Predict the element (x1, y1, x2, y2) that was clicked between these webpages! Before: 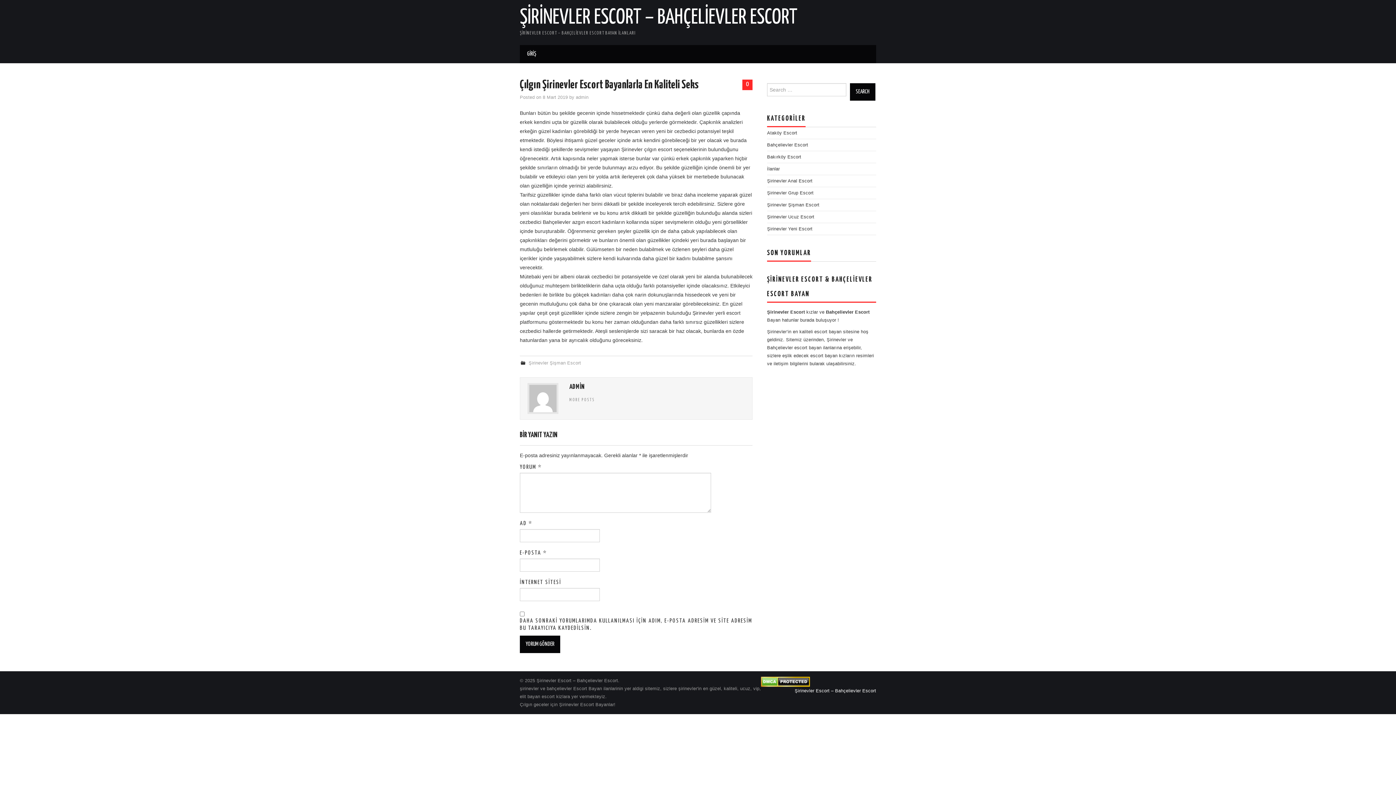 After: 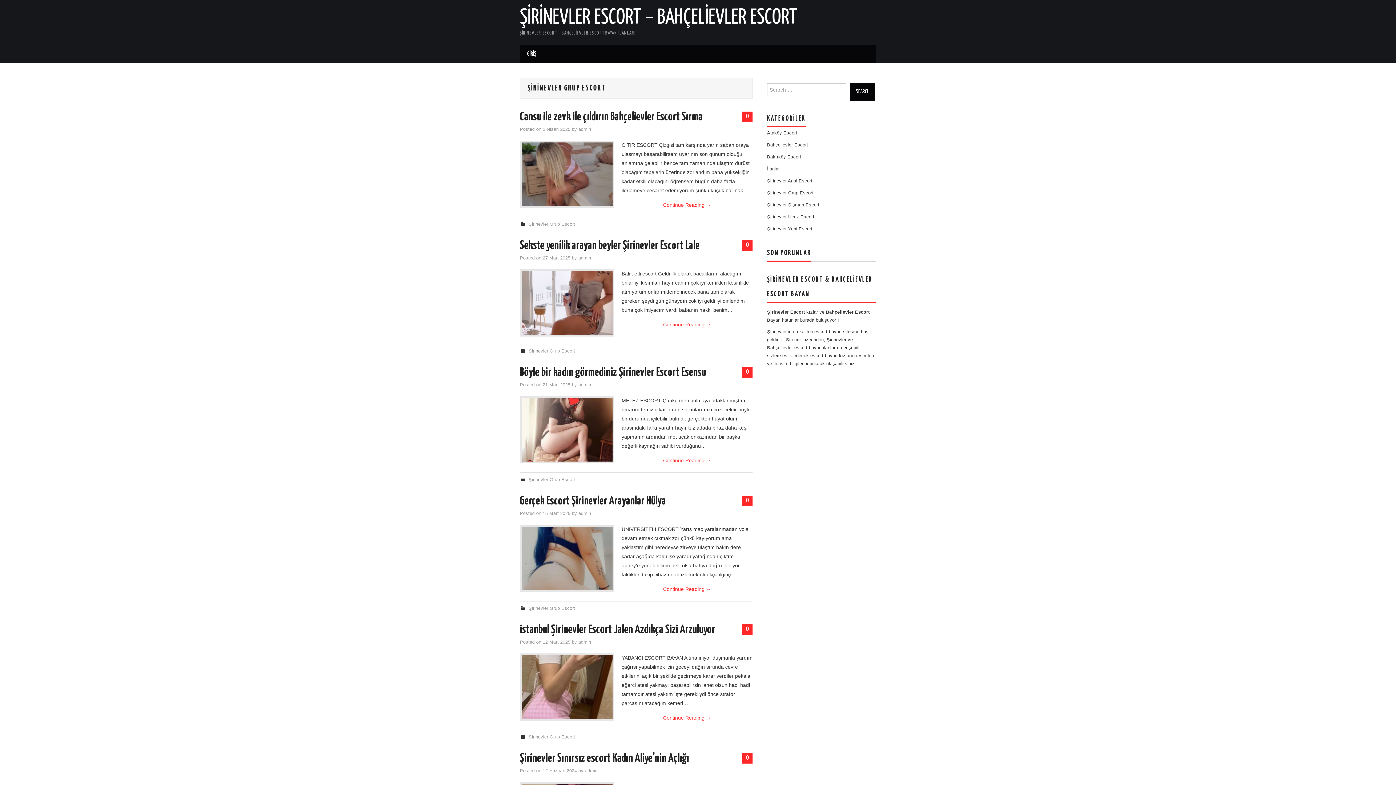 Action: label: Şirinevler Grup Escort bbox: (767, 190, 813, 195)